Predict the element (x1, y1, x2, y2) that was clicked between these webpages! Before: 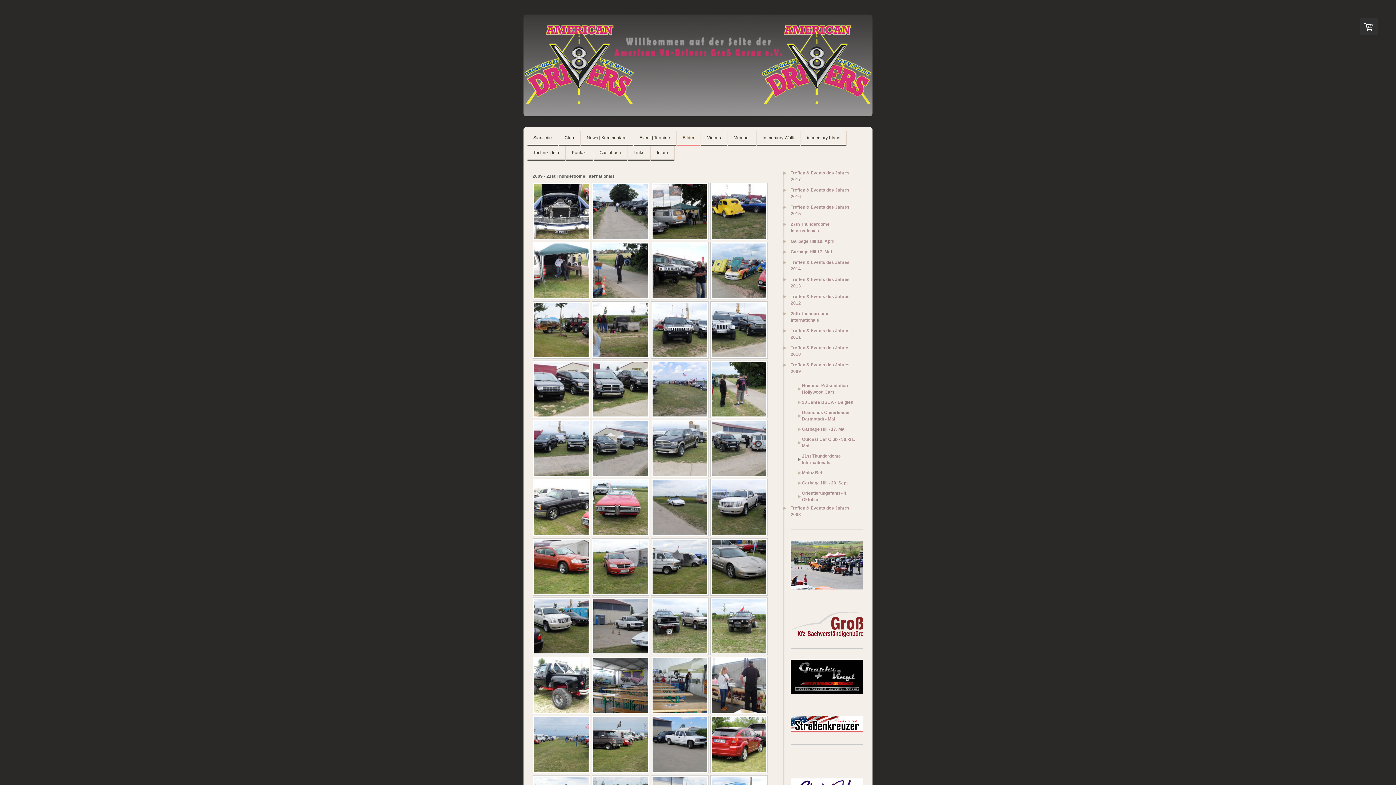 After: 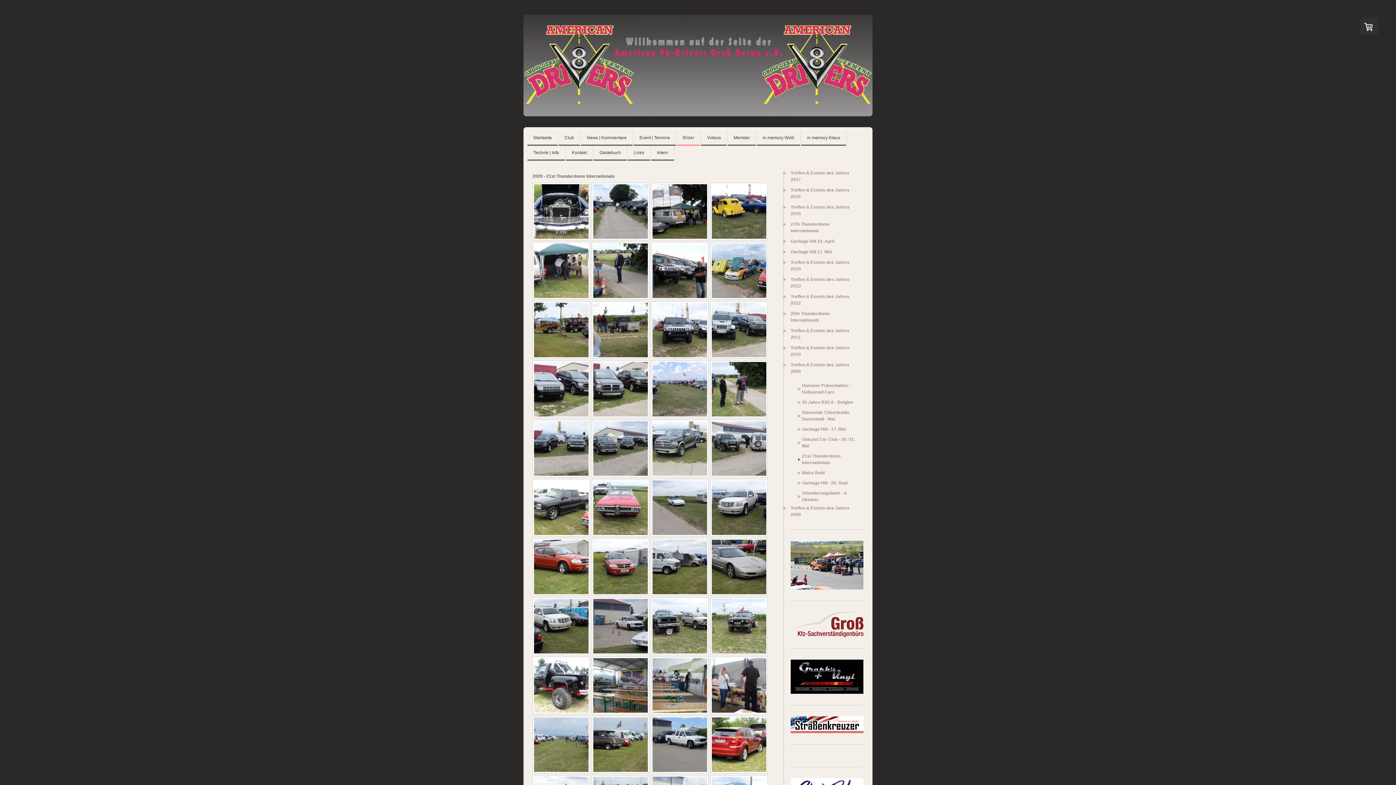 Action: bbox: (790, 717, 863, 722)